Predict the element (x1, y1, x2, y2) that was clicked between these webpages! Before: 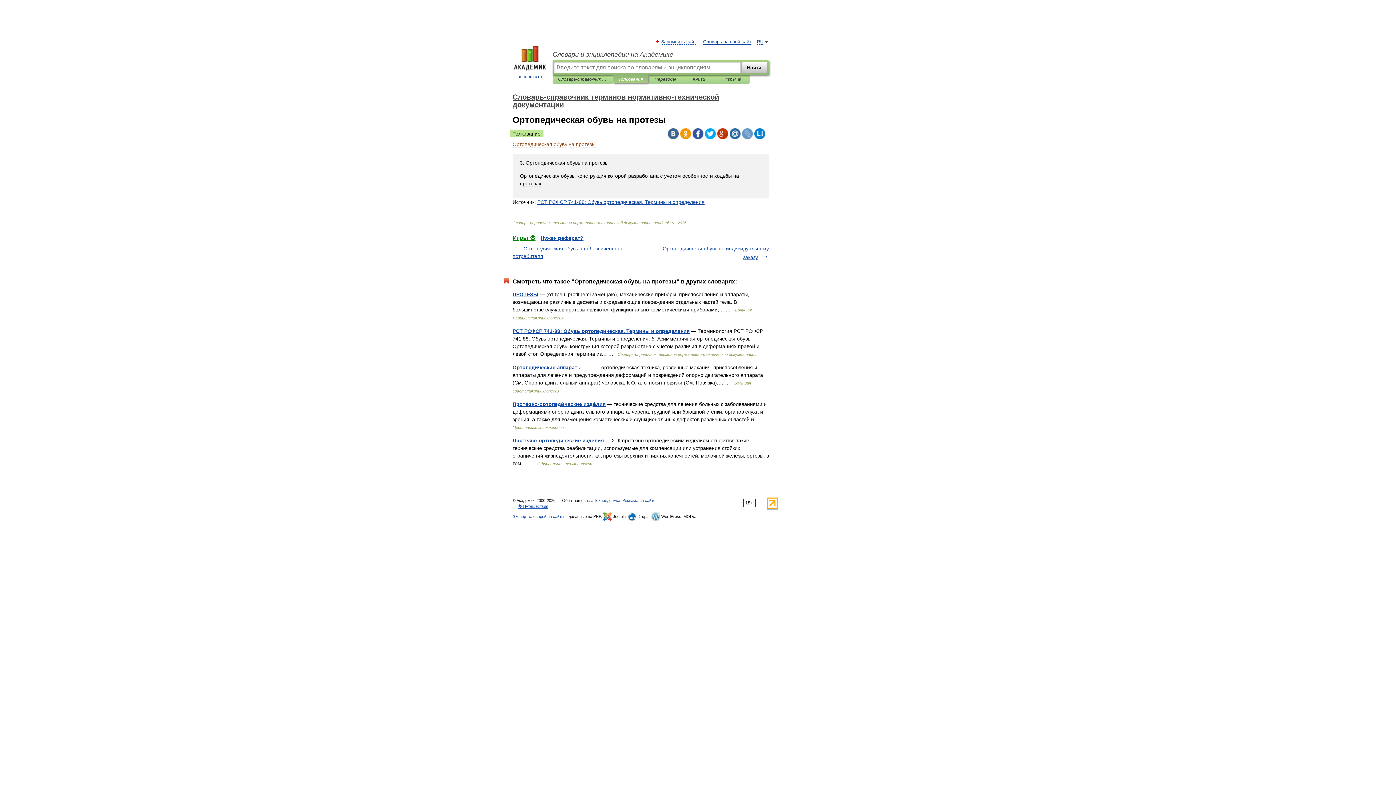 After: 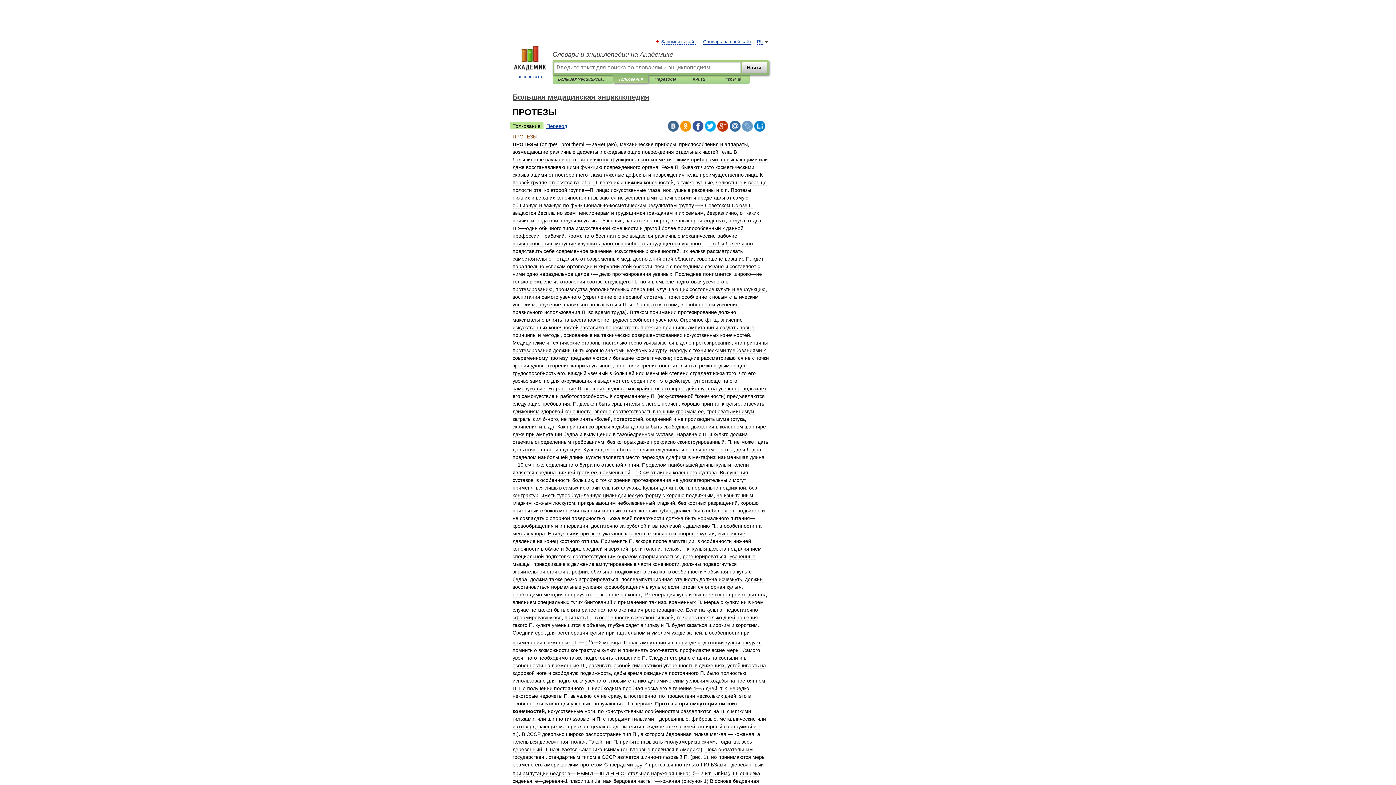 Action: bbox: (512, 291, 538, 297) label: ПРОТЕЗЫ